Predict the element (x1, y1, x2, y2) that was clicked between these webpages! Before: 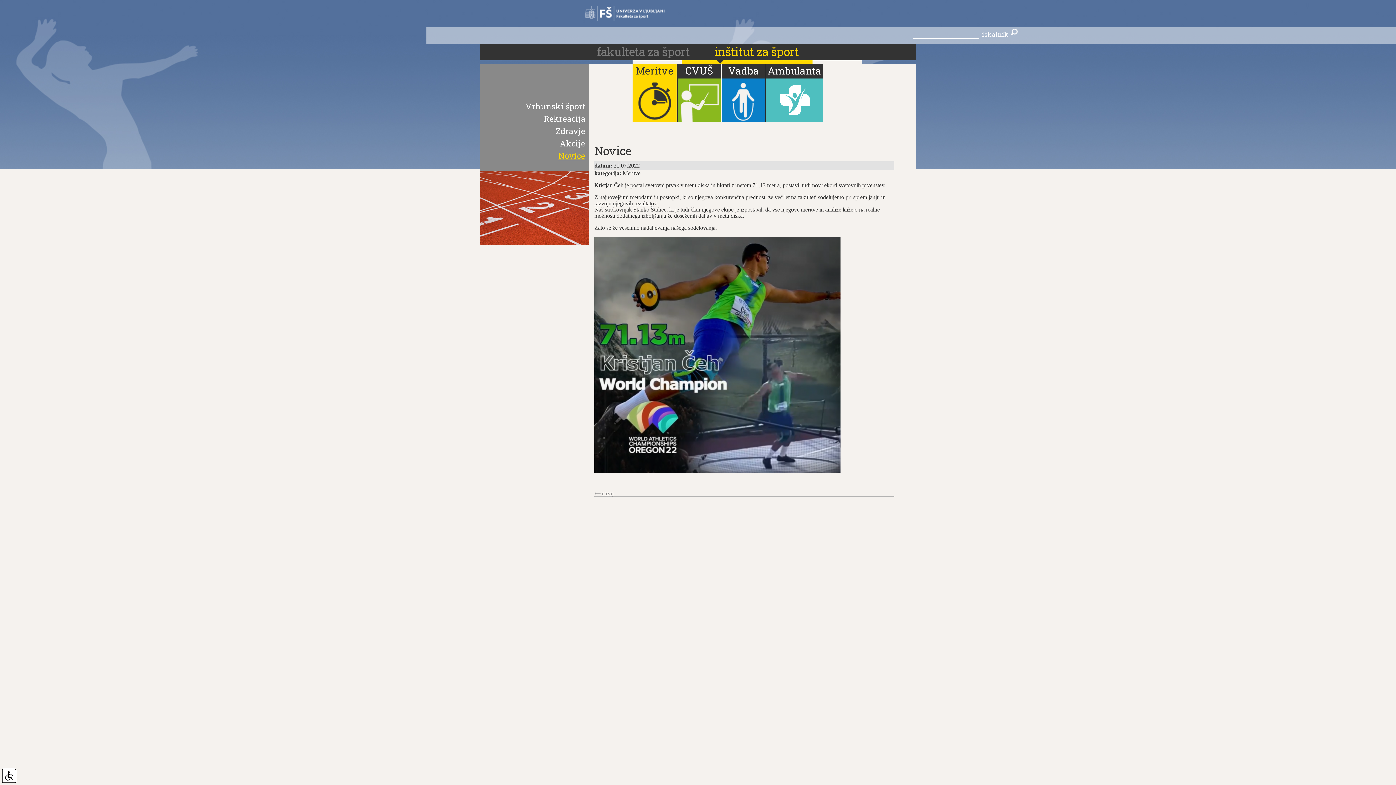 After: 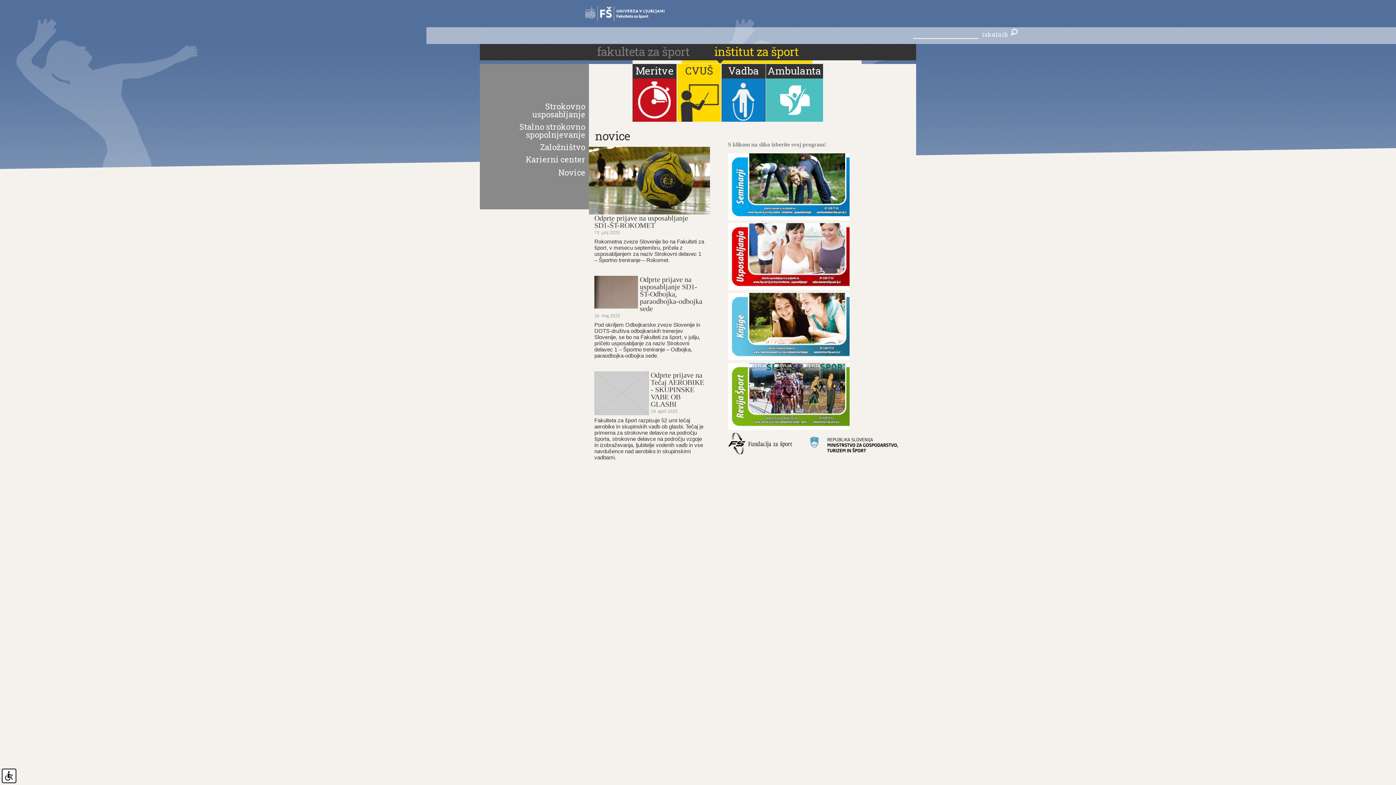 Action: label: CVUŠ bbox: (677, 64, 721, 122)